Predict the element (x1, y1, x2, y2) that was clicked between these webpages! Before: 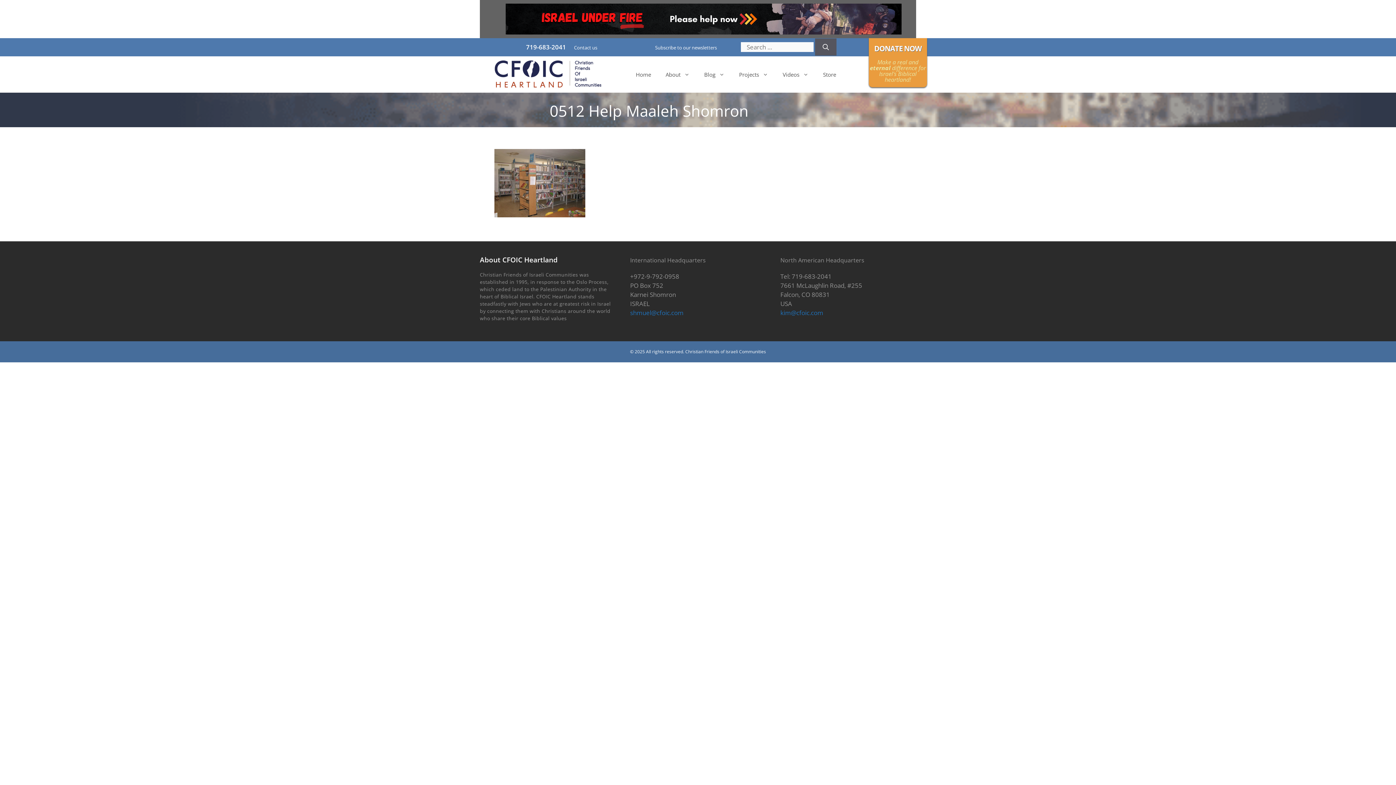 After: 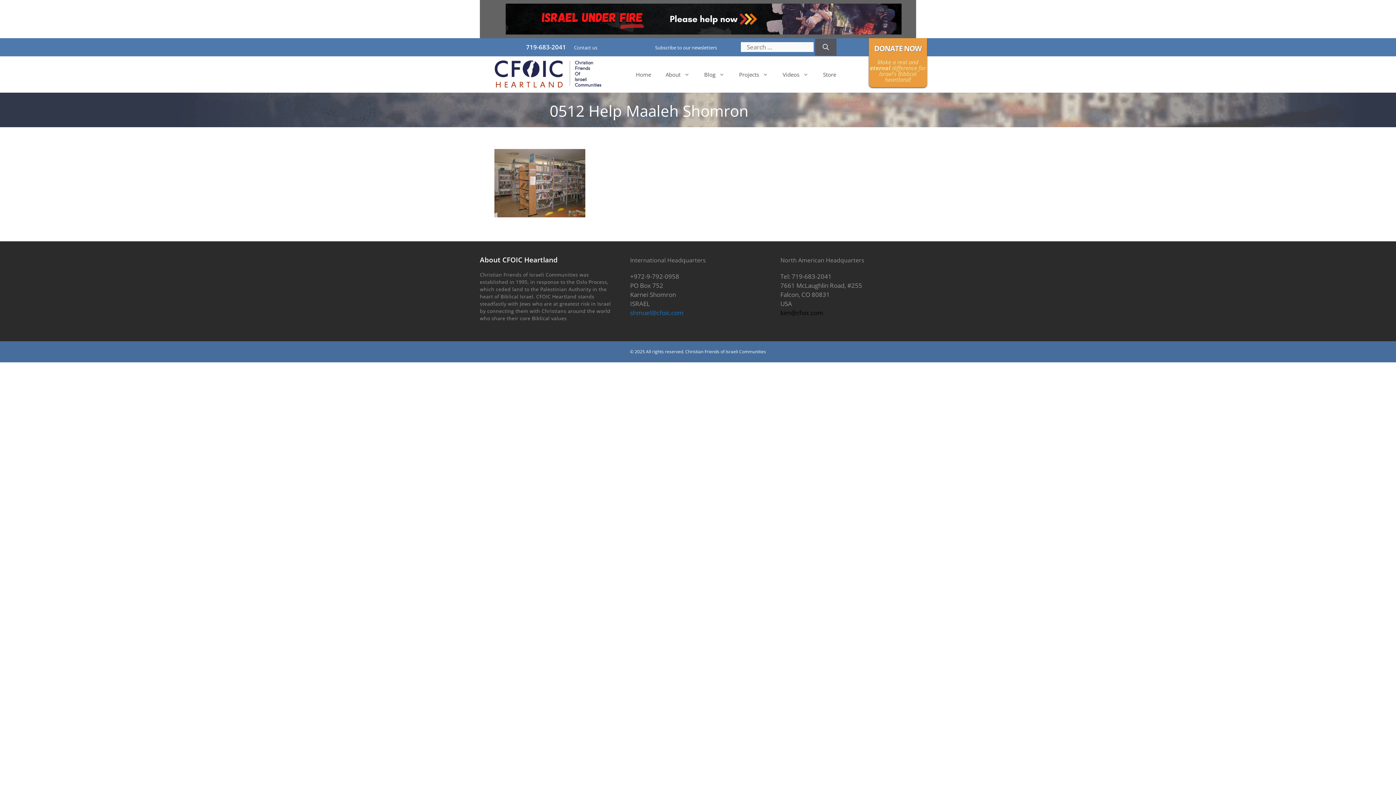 Action: label: kim@cfoic.com bbox: (780, 308, 823, 316)